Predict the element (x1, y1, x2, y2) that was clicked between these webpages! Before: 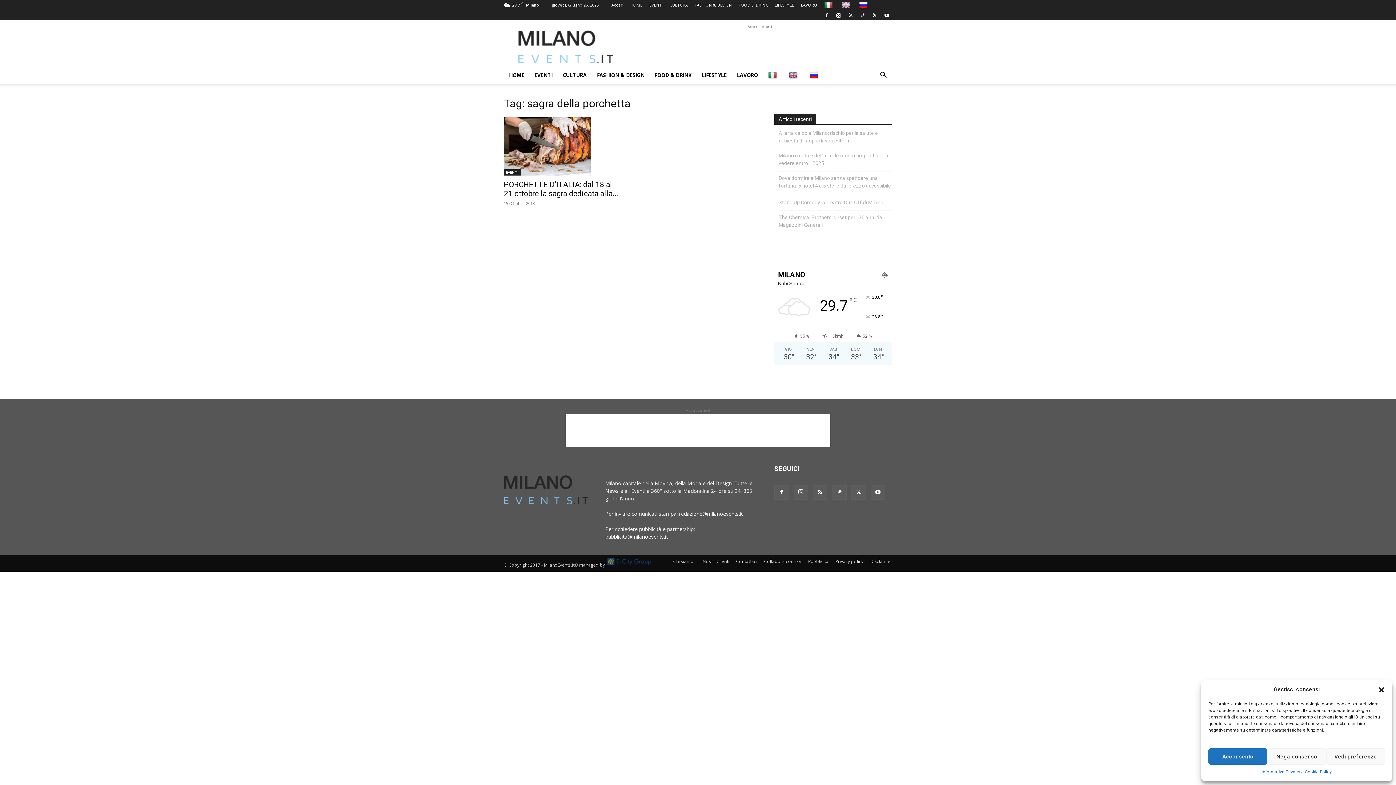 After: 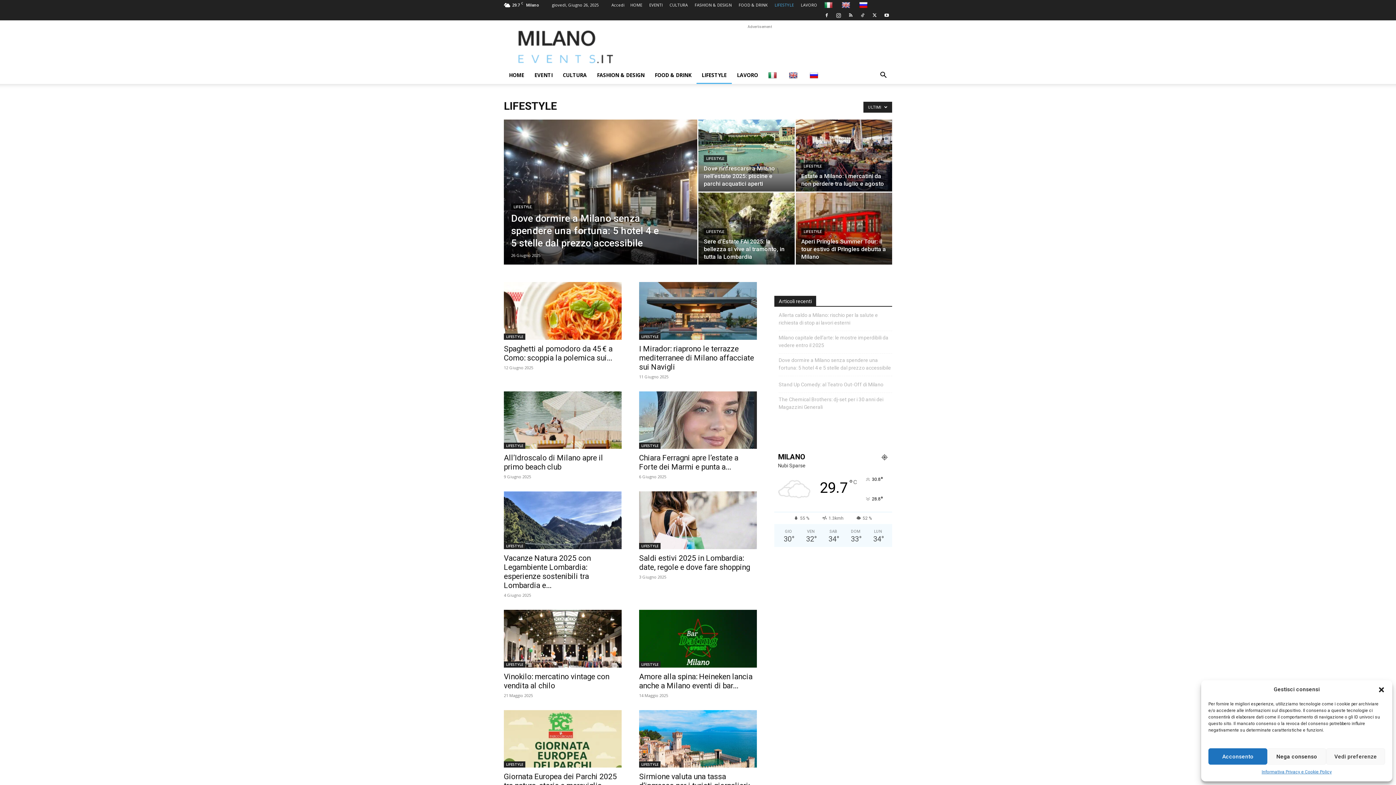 Action: label: LIFESTYLE bbox: (696, 66, 732, 84)